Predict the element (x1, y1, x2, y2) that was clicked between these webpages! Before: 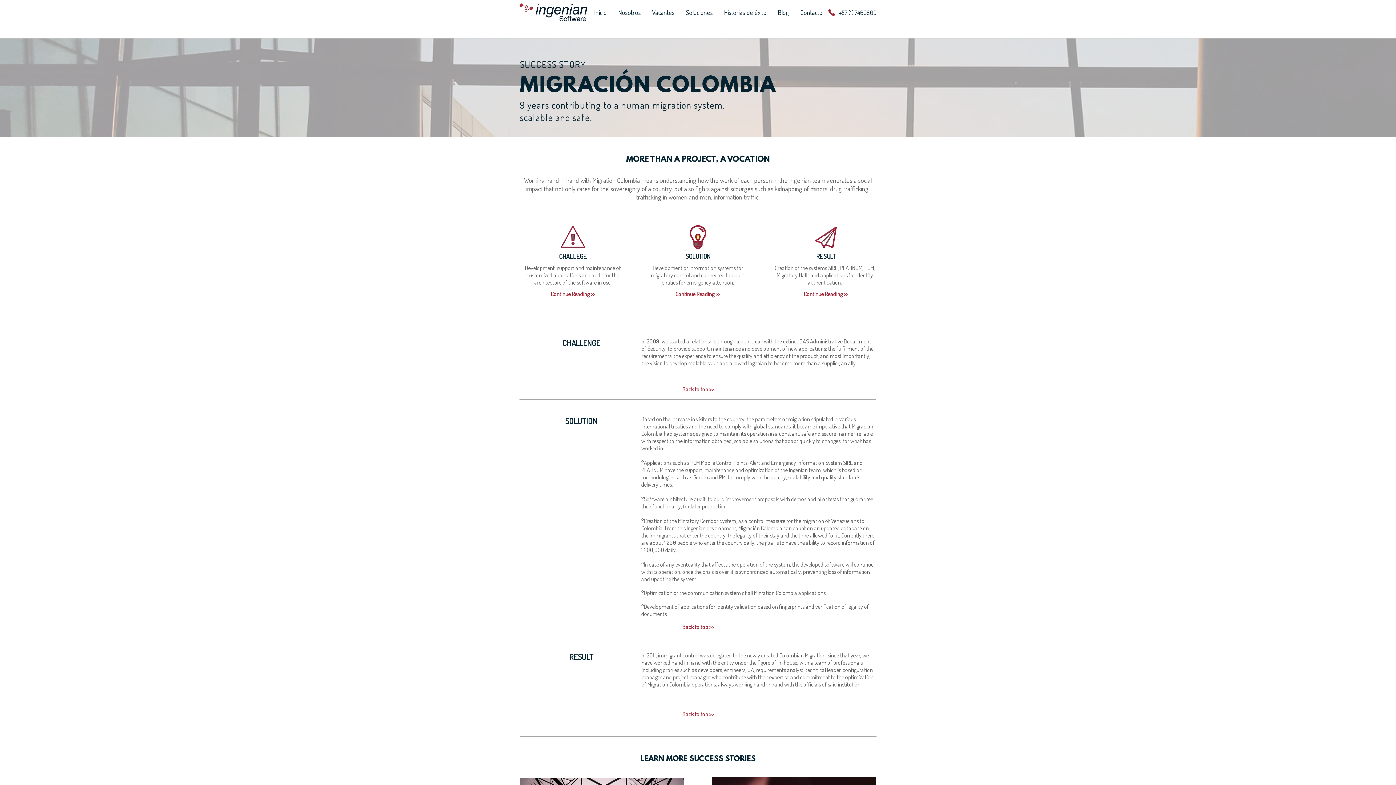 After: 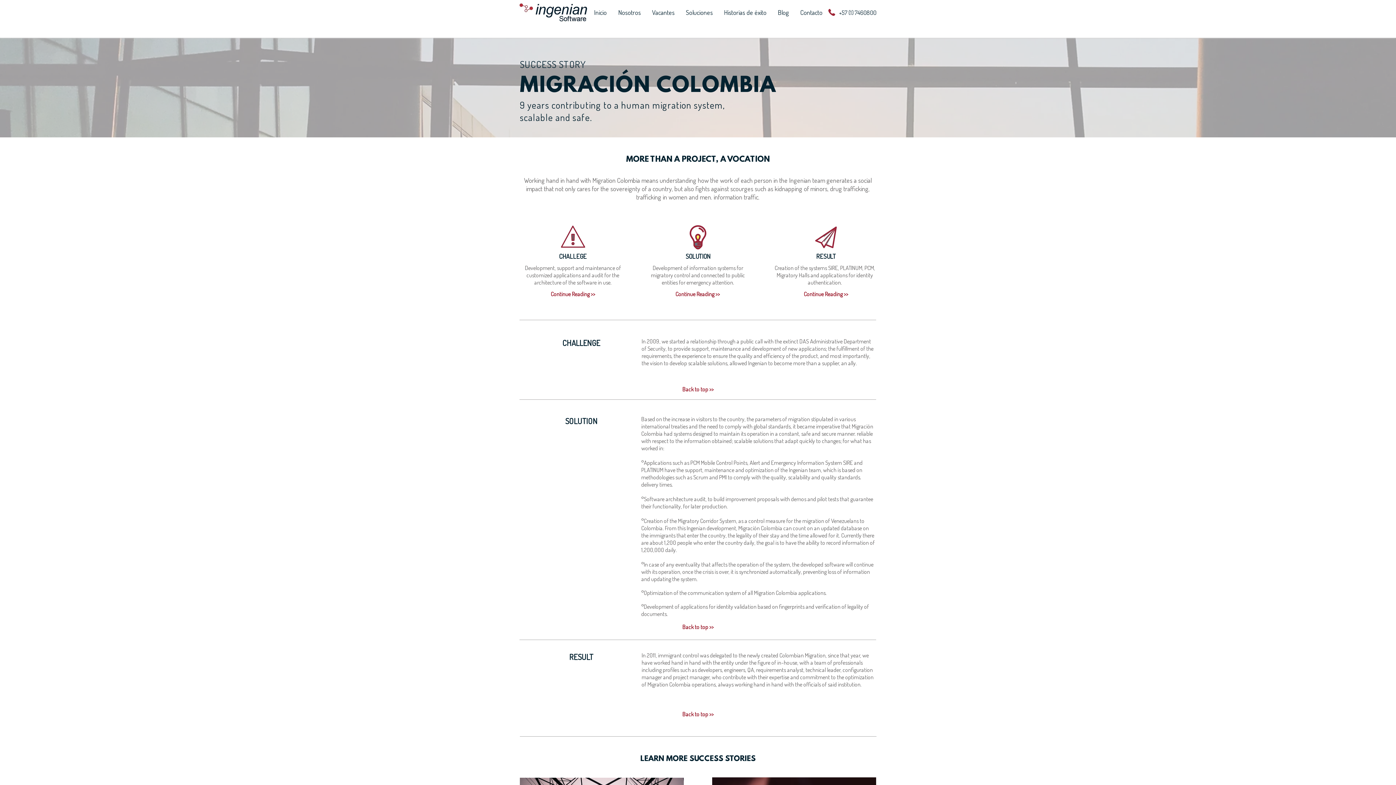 Action: label: Back to top >> bbox: (682, 624, 713, 630)